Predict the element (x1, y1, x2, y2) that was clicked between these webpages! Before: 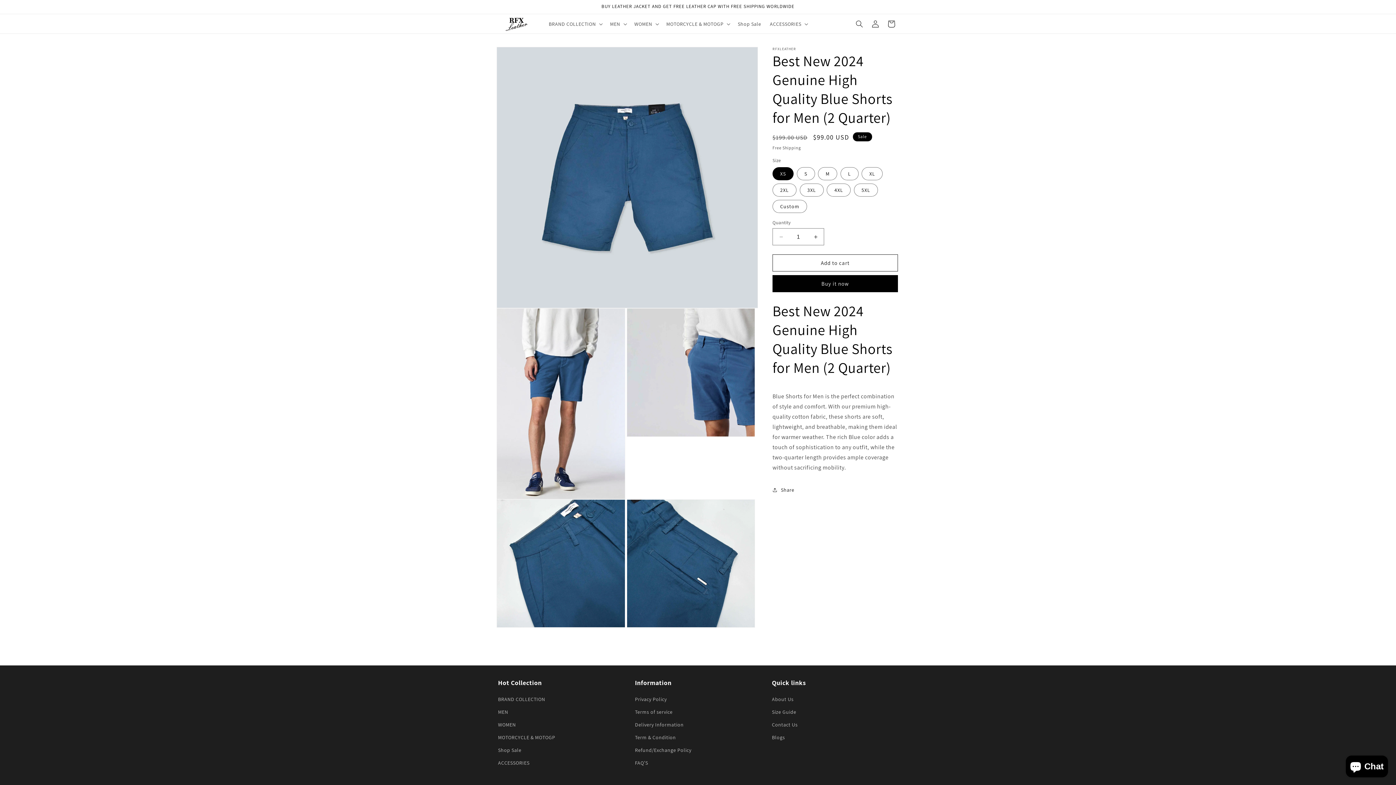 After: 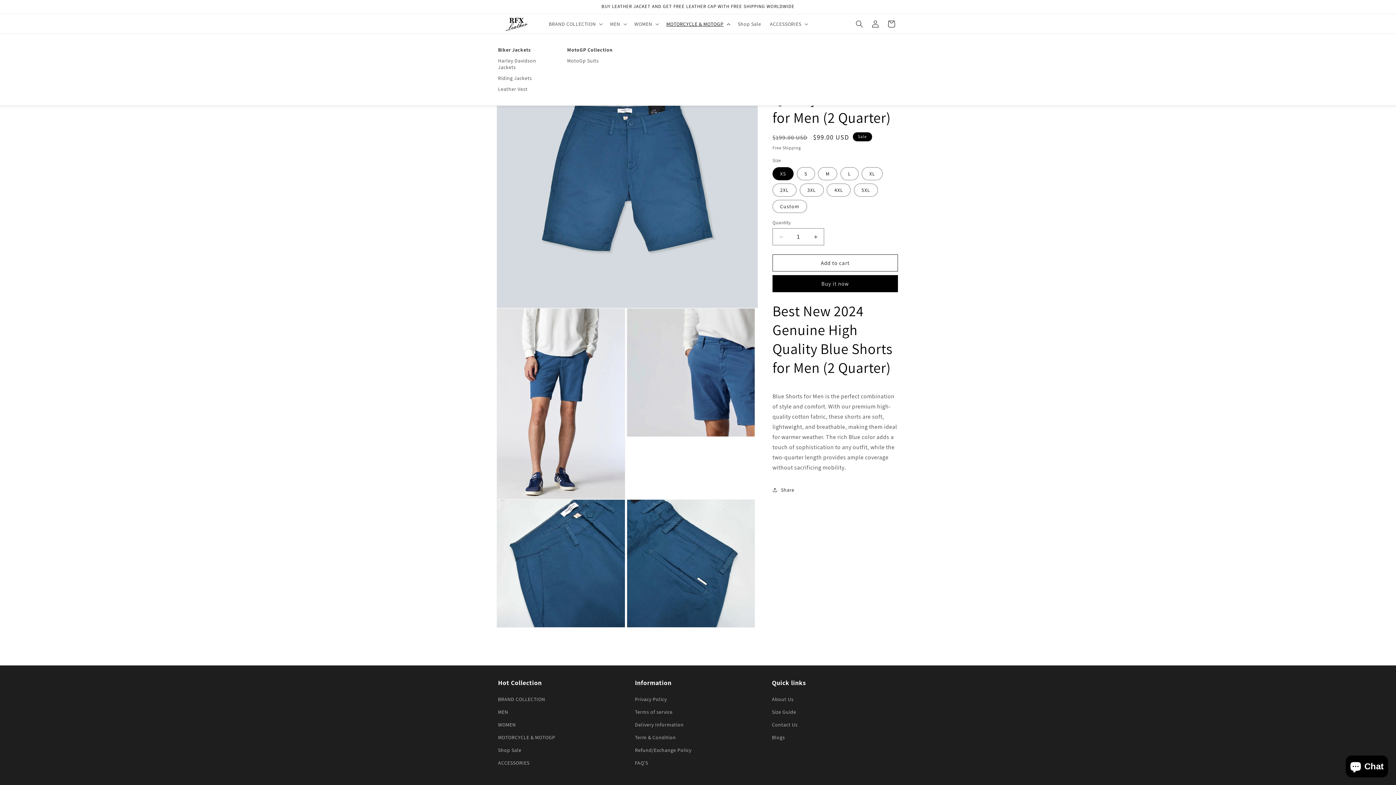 Action: label: MOTORCYCLE & MOTOGP bbox: (662, 16, 733, 31)